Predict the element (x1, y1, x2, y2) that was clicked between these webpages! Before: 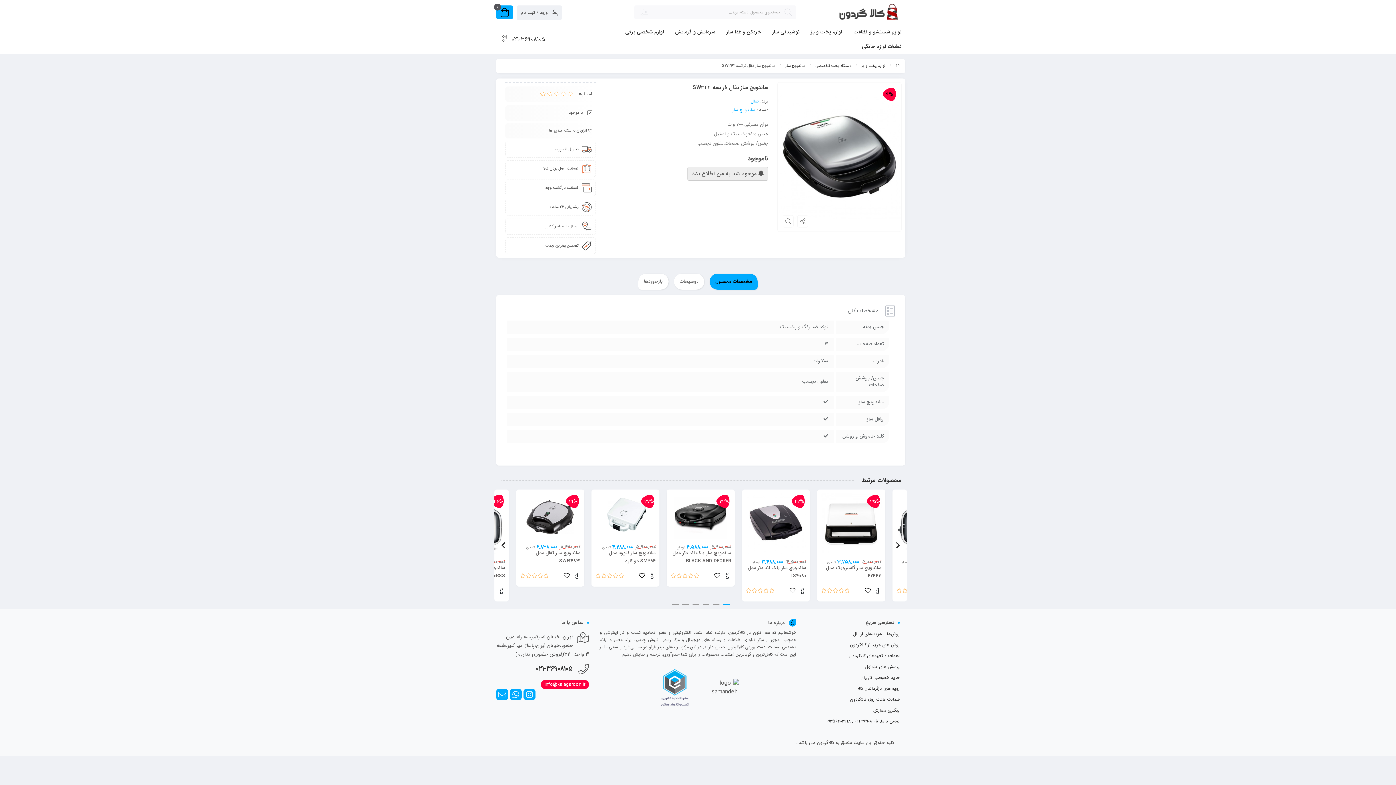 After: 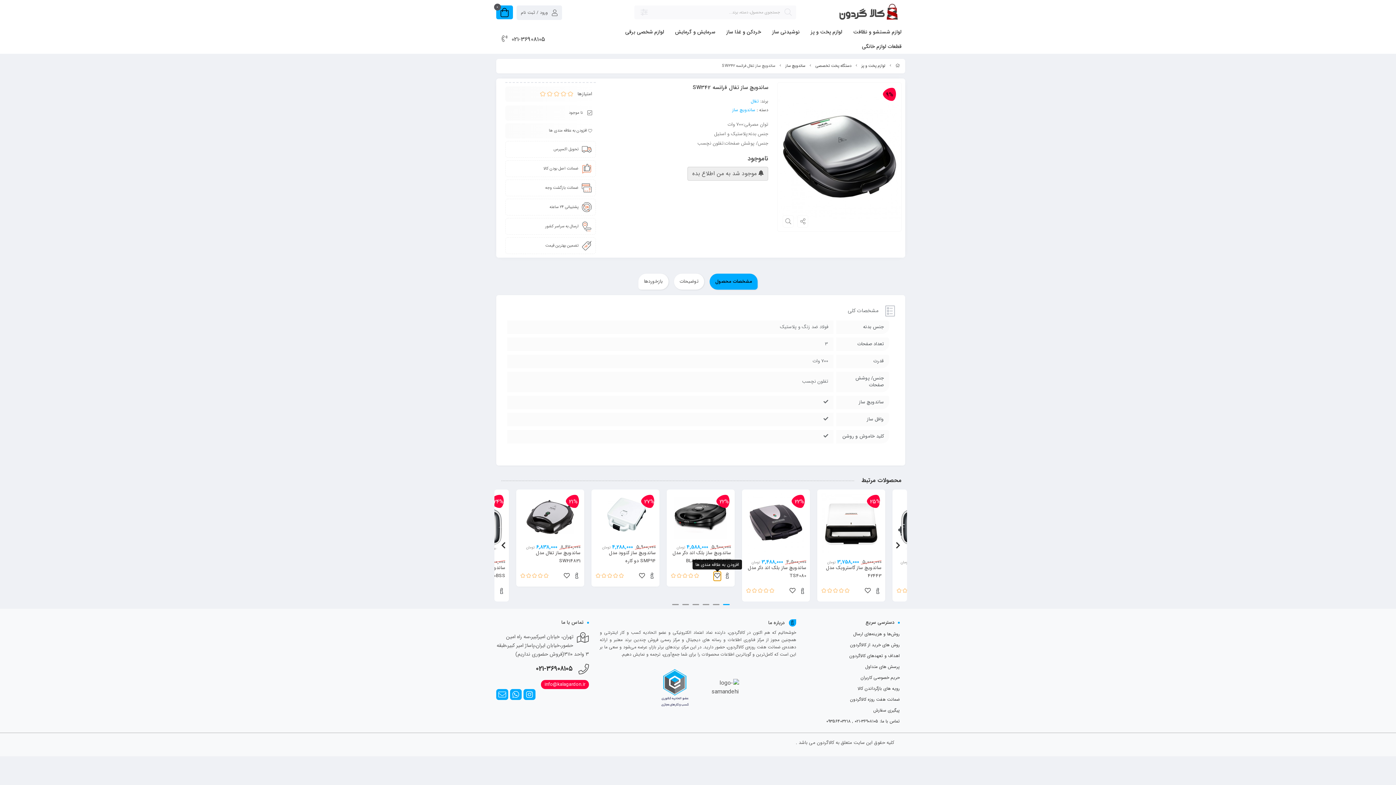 Action: bbox: (713, 572, 721, 580)